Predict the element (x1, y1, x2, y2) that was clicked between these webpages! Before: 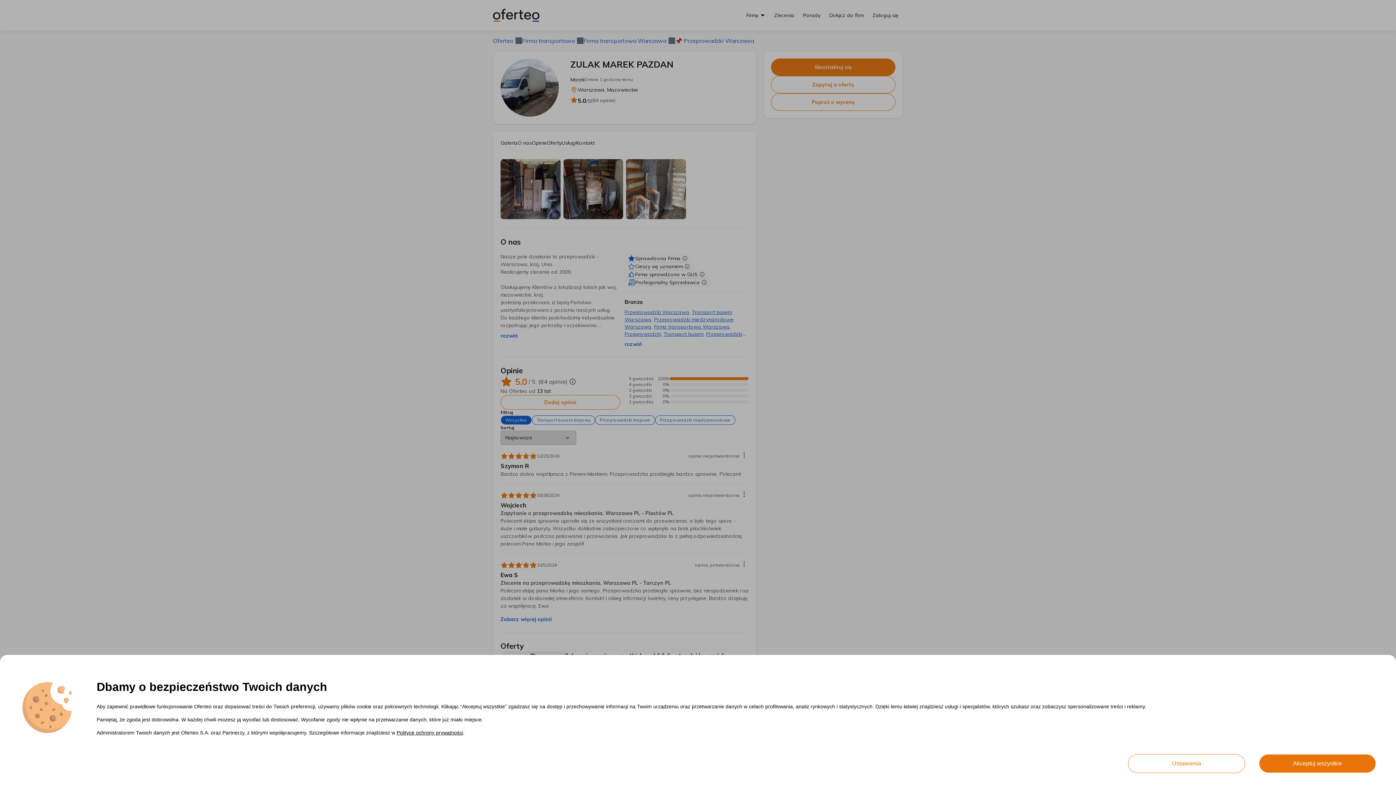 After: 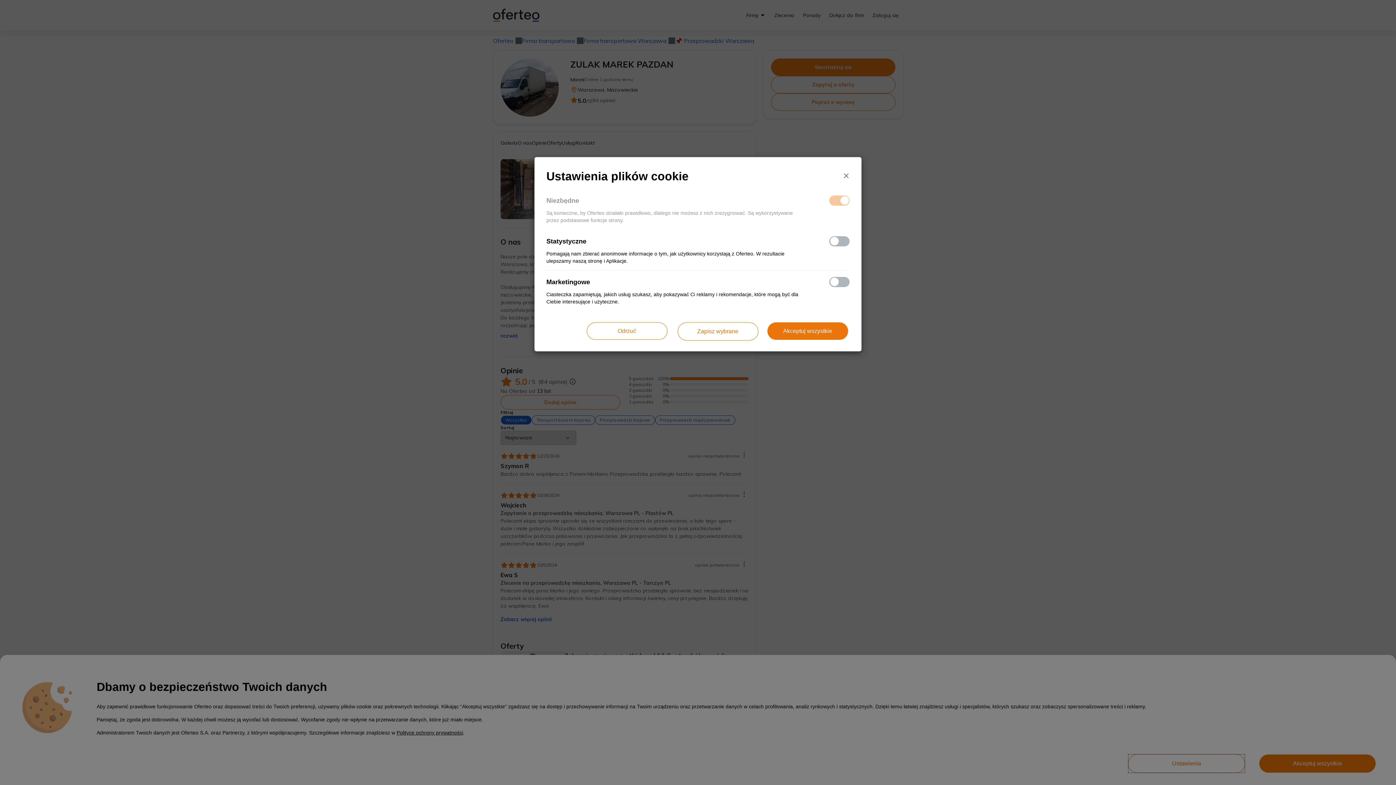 Action: label: Ustawienia bbox: (1128, 754, 1245, 773)